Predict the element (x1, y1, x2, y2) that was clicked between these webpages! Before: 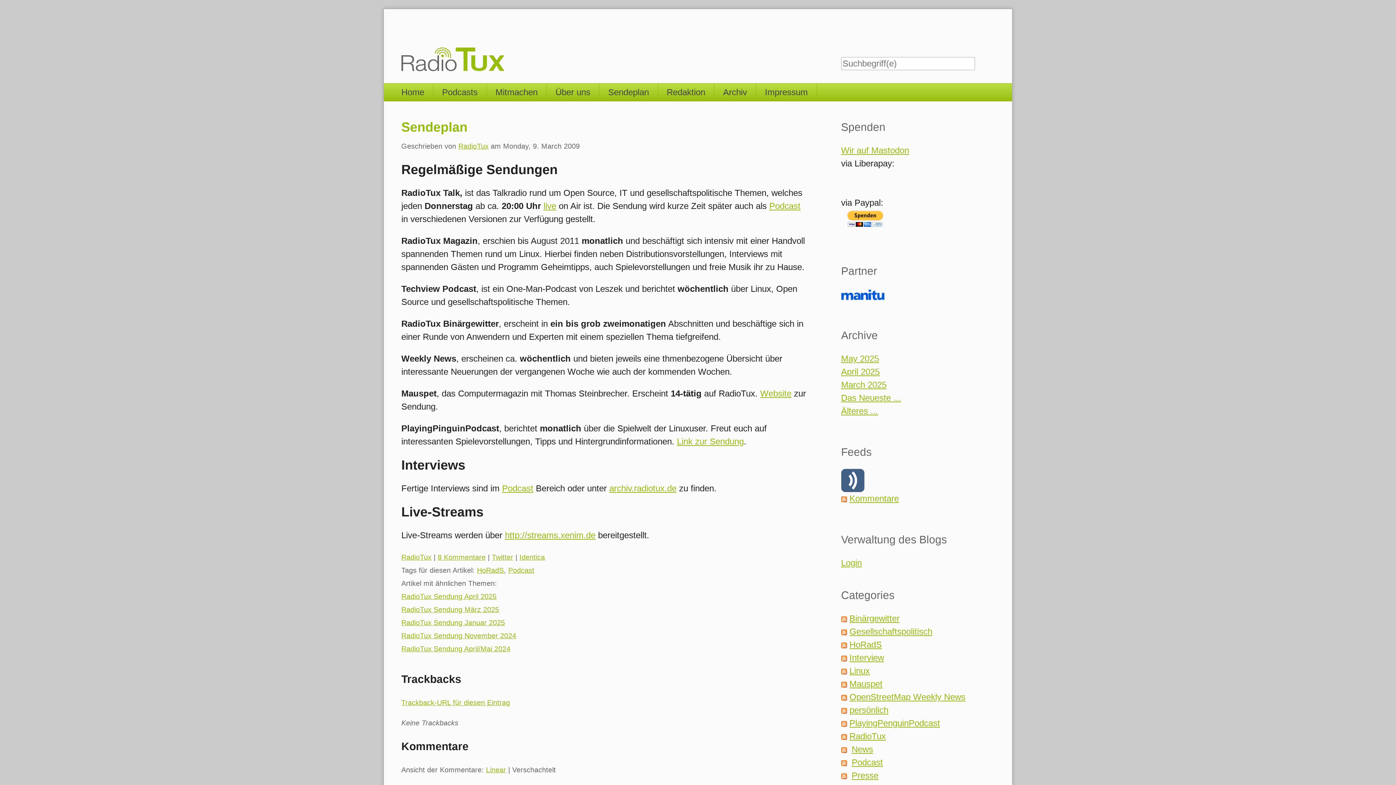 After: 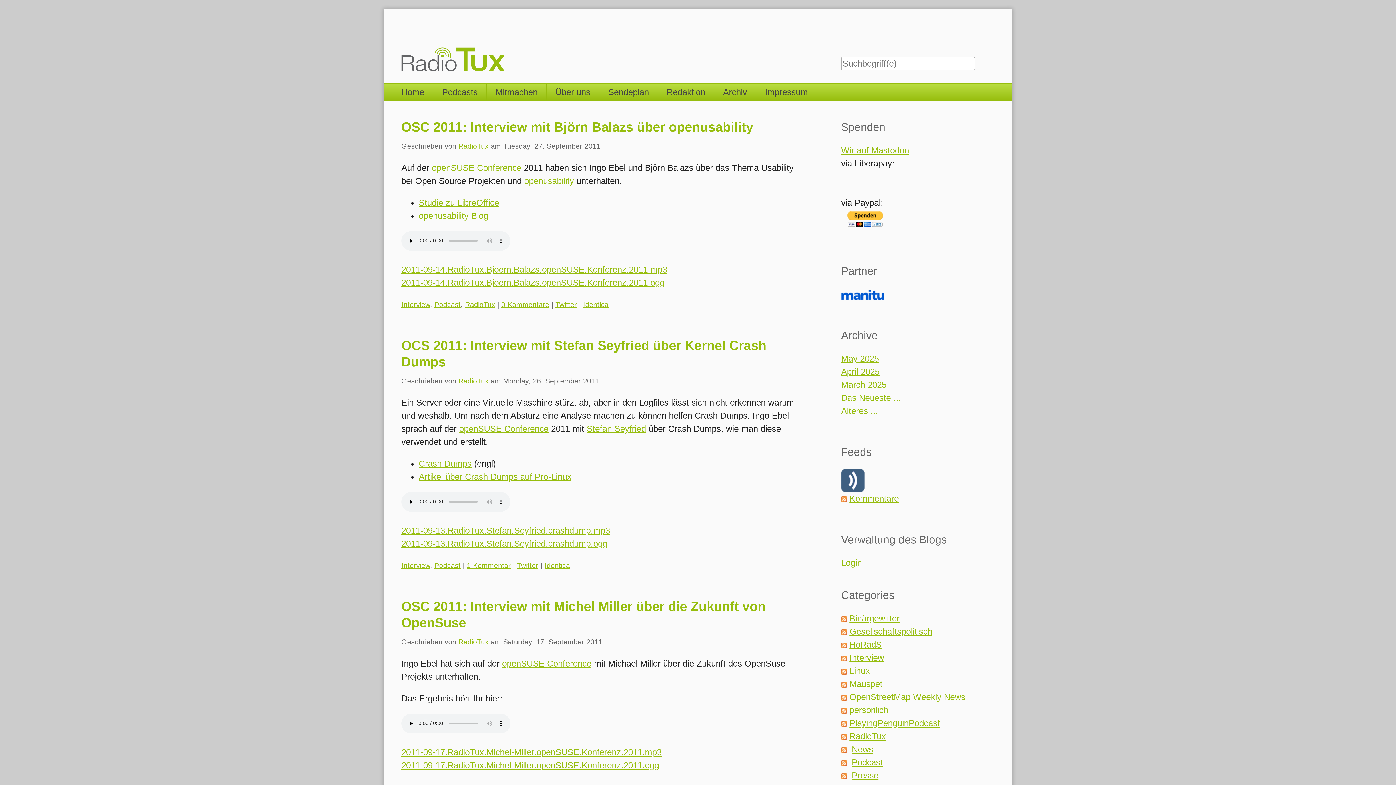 Action: label: Interview bbox: (849, 653, 884, 662)